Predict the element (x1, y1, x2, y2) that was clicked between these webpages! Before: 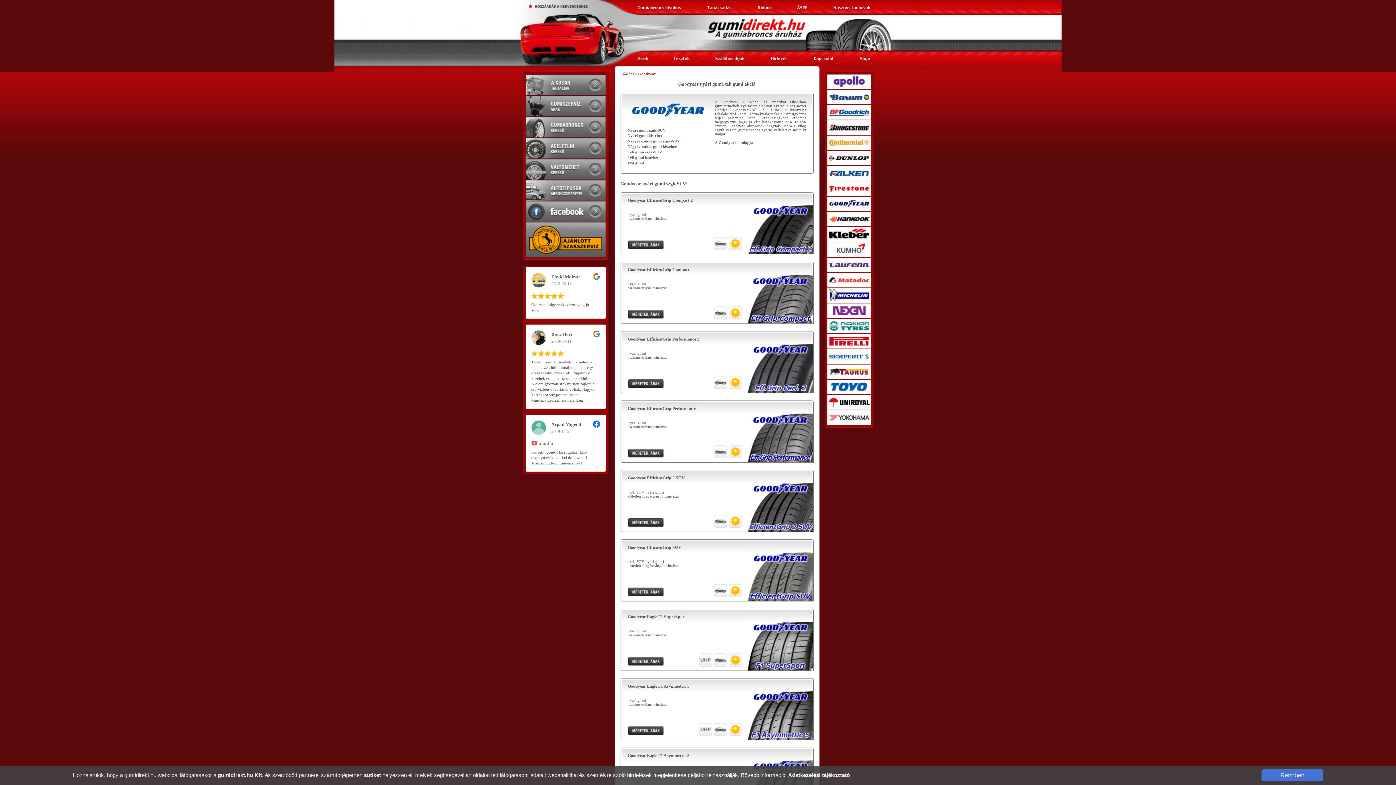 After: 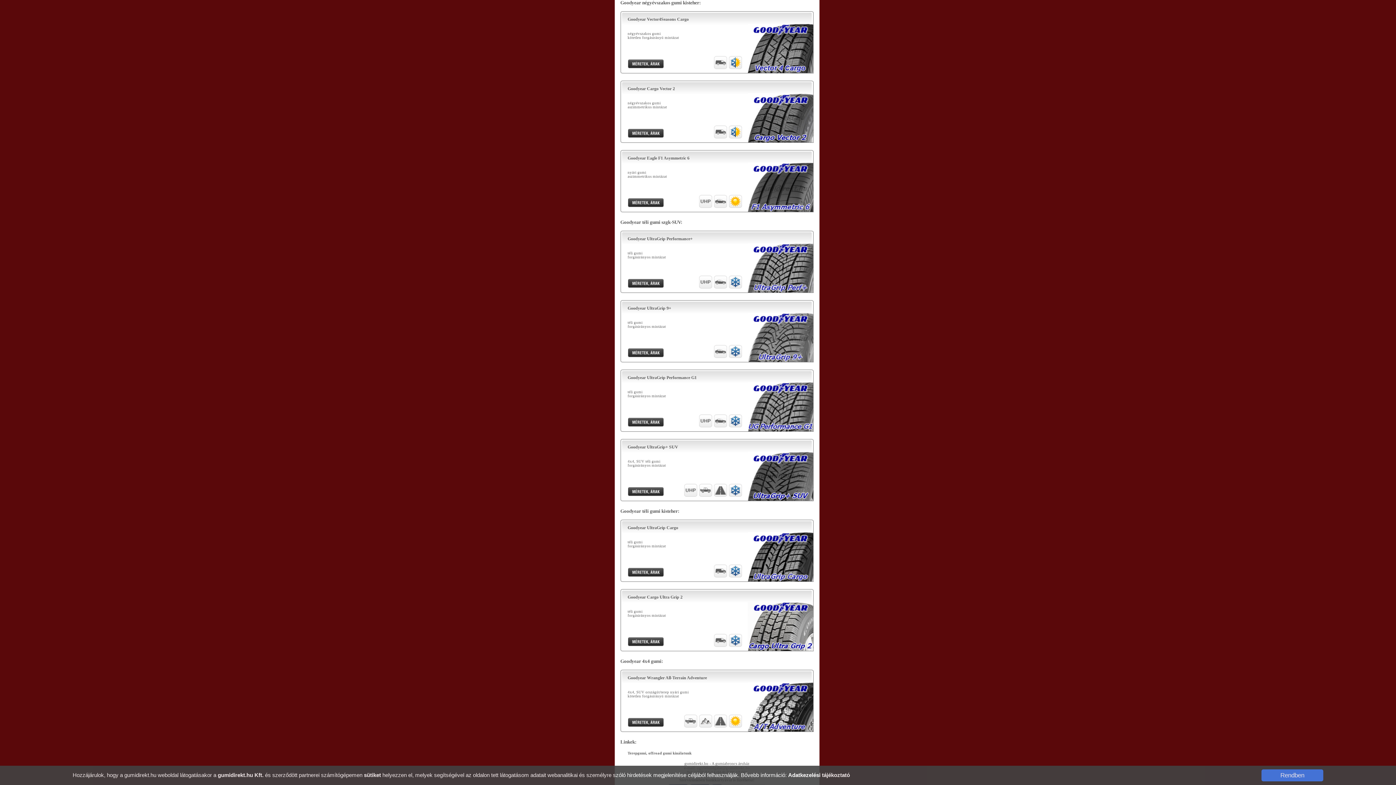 Action: bbox: (627, 144, 676, 148) label: Négyévszakos gumi kisteher